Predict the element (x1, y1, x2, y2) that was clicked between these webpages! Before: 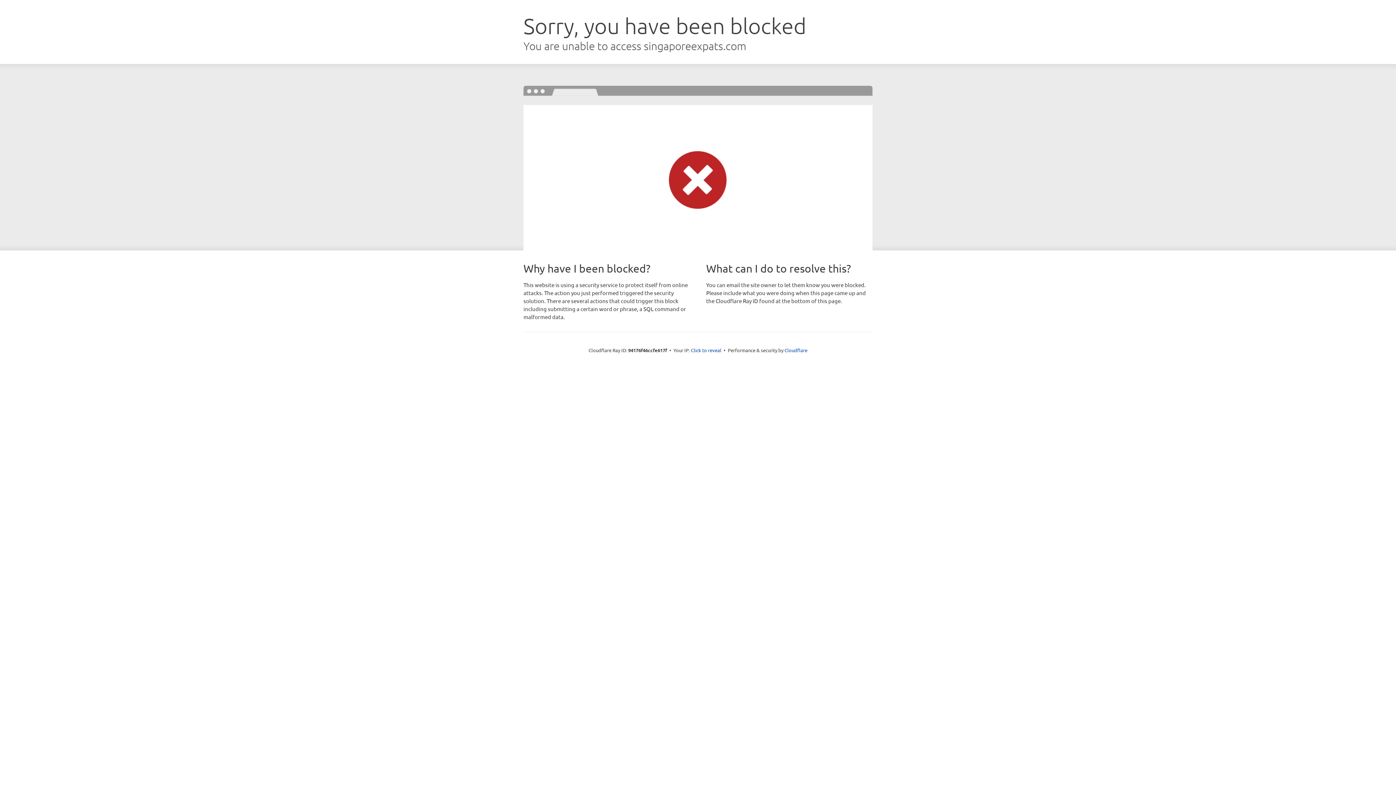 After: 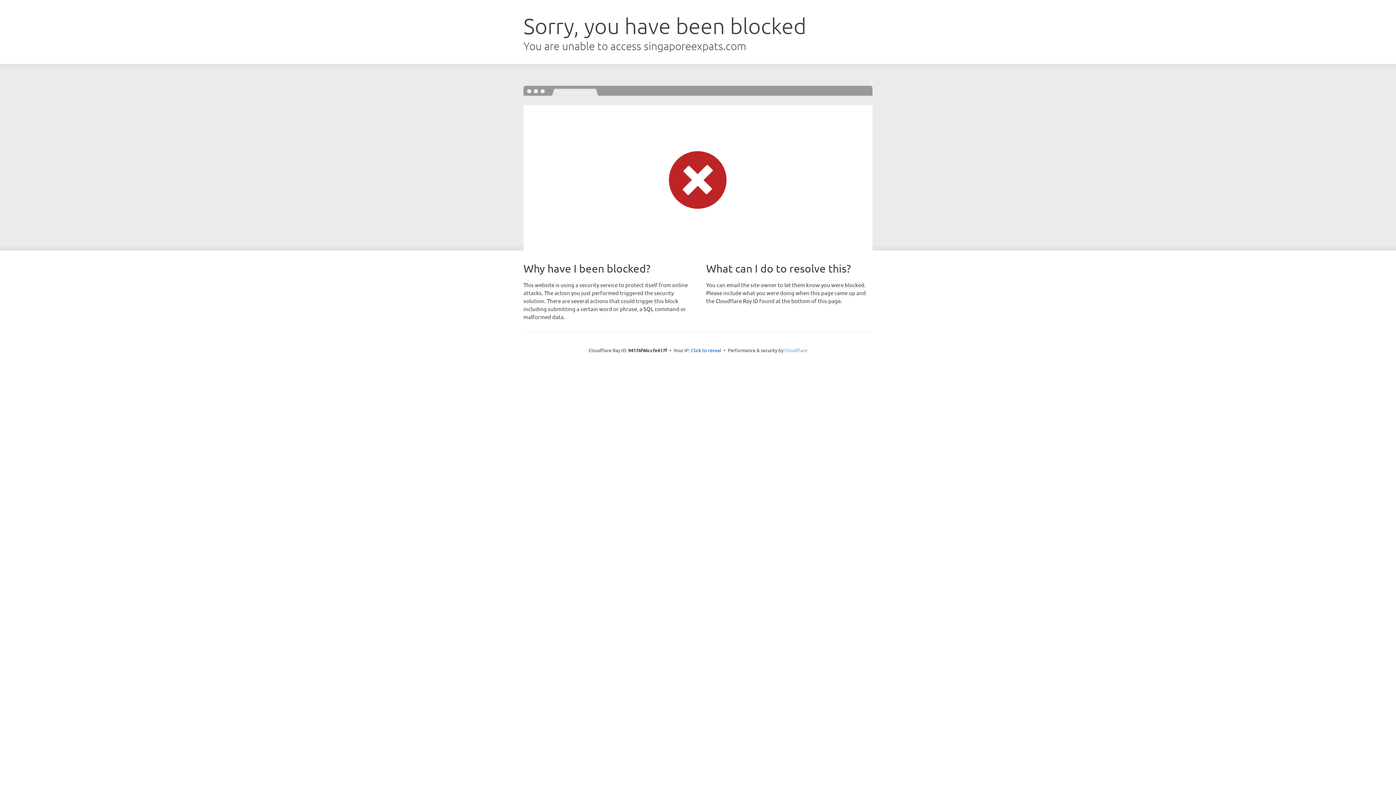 Action: label: Cloudflare bbox: (784, 347, 807, 353)